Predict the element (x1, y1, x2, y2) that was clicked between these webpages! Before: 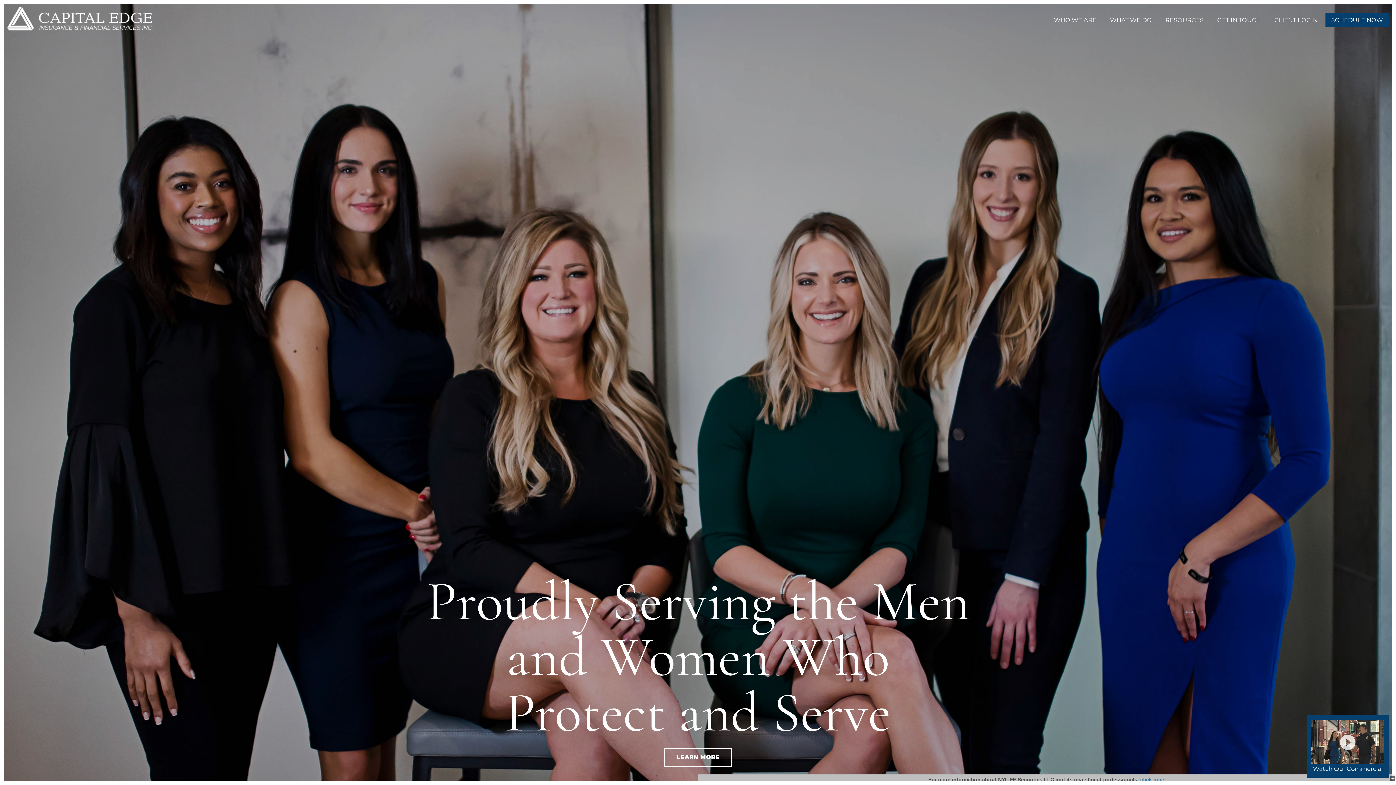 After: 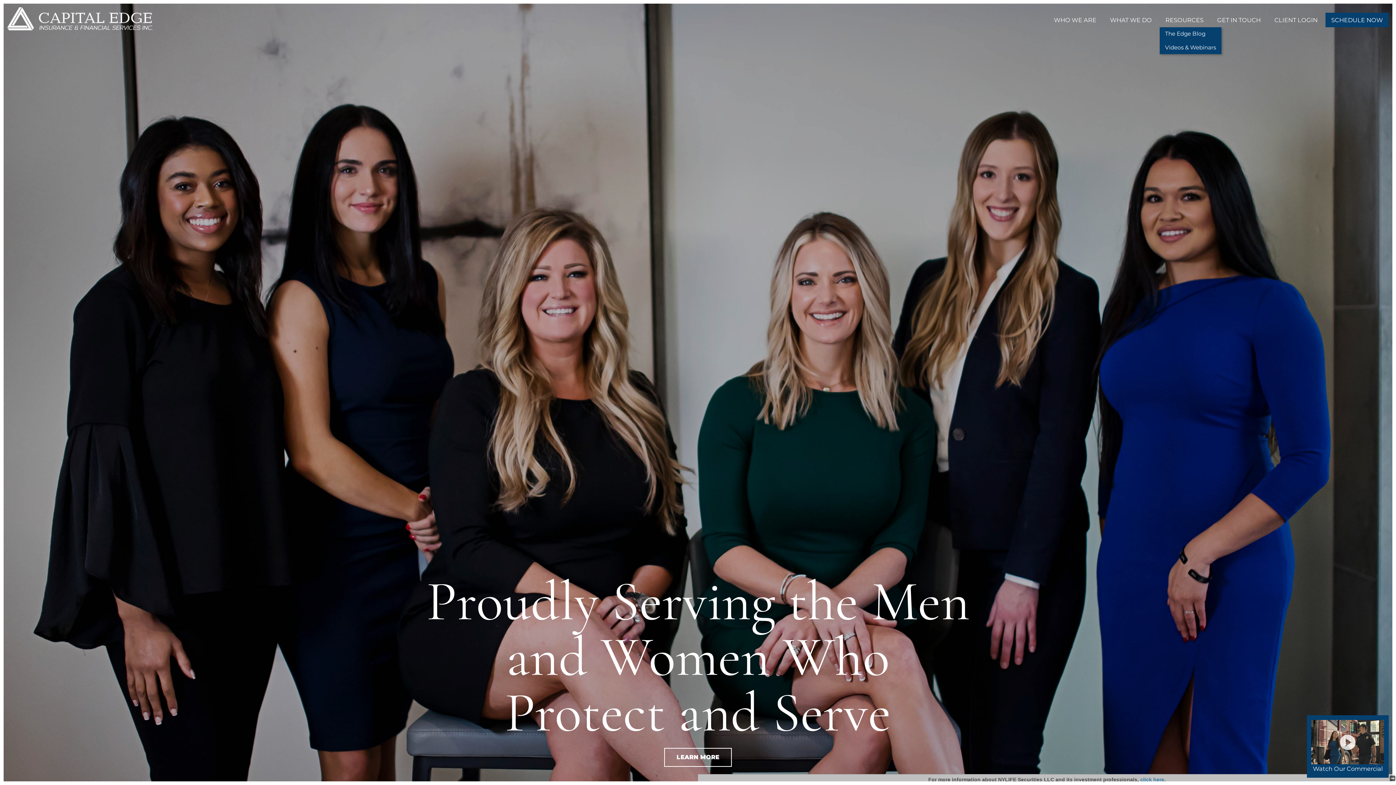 Action: bbox: (1159, 5, 1209, 20) label: RESOURCES